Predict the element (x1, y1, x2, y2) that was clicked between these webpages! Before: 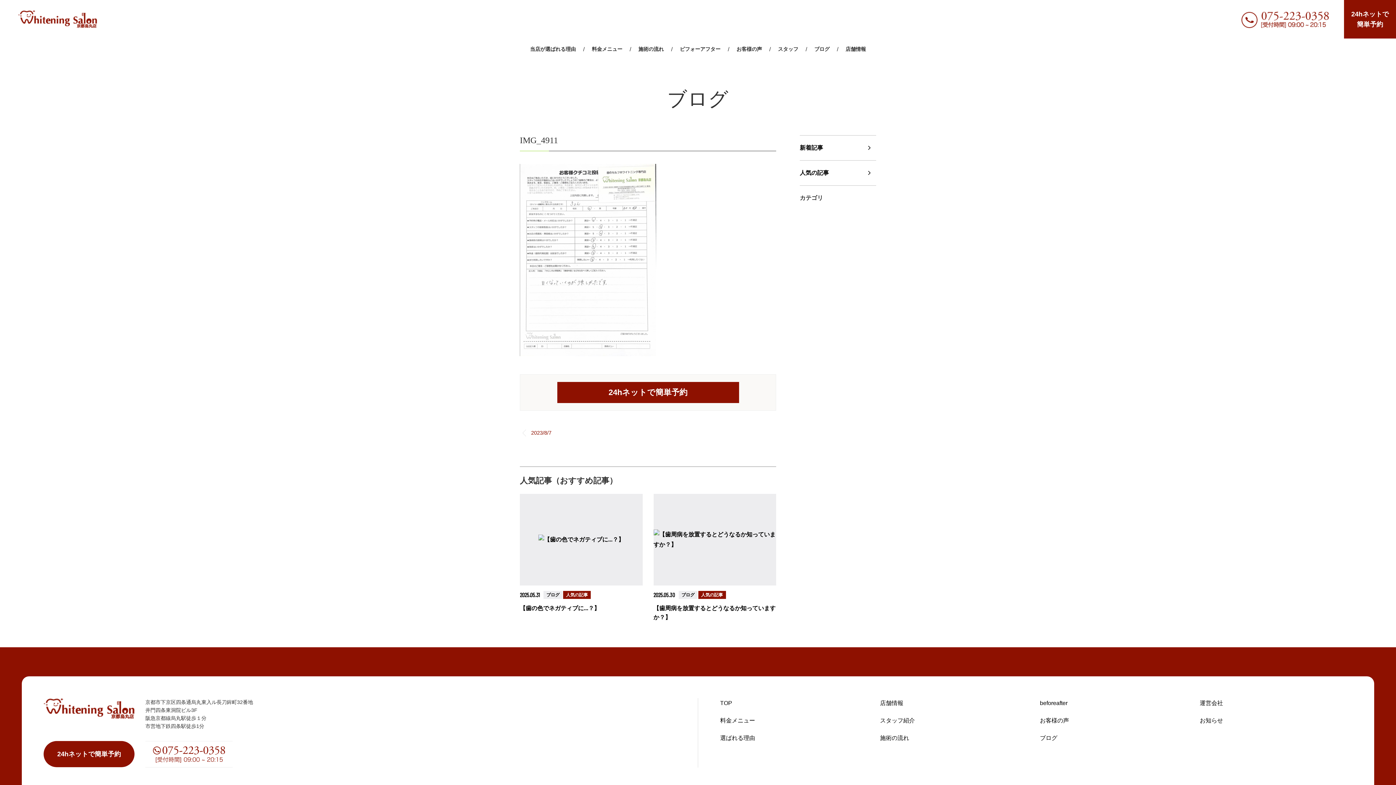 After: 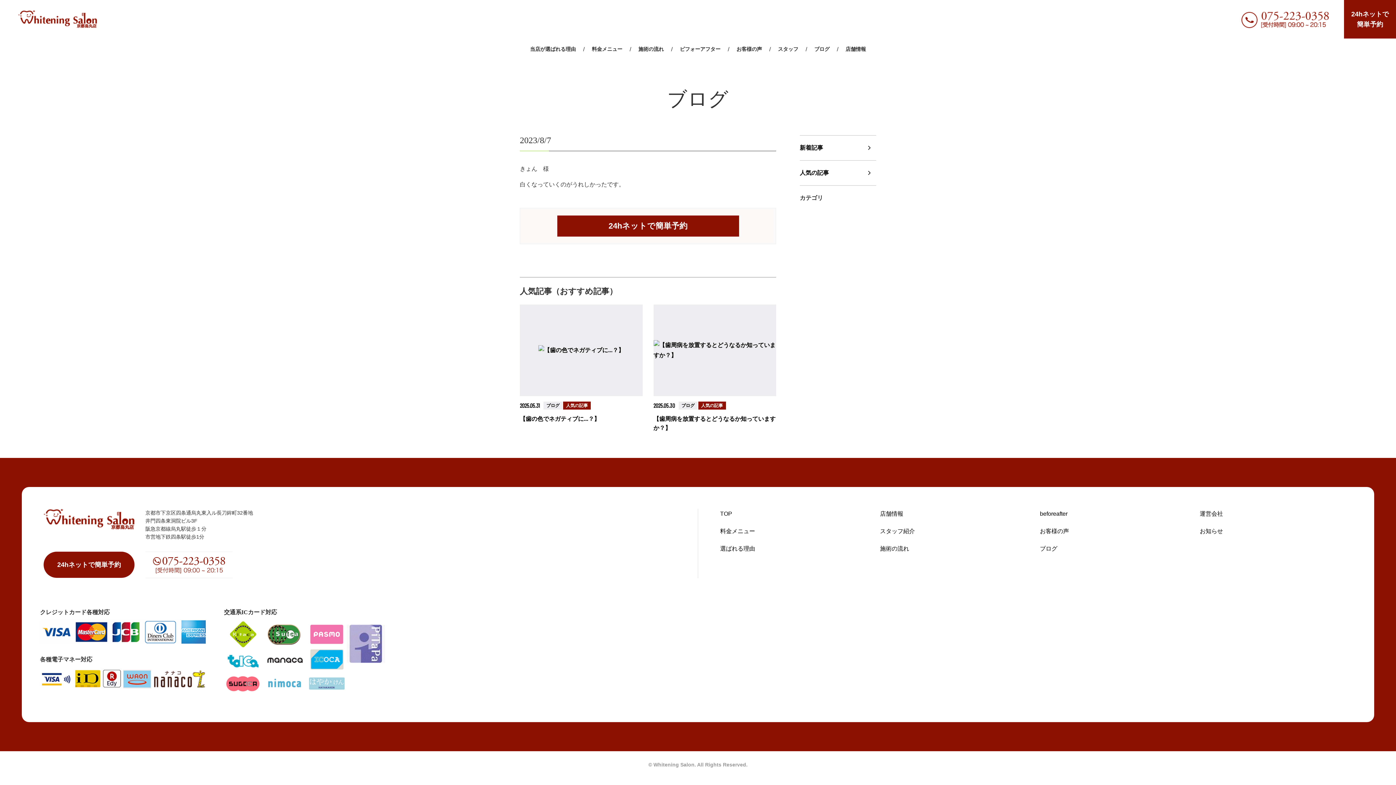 Action: label: 2023/8/7 bbox: (520, 421, 559, 444)